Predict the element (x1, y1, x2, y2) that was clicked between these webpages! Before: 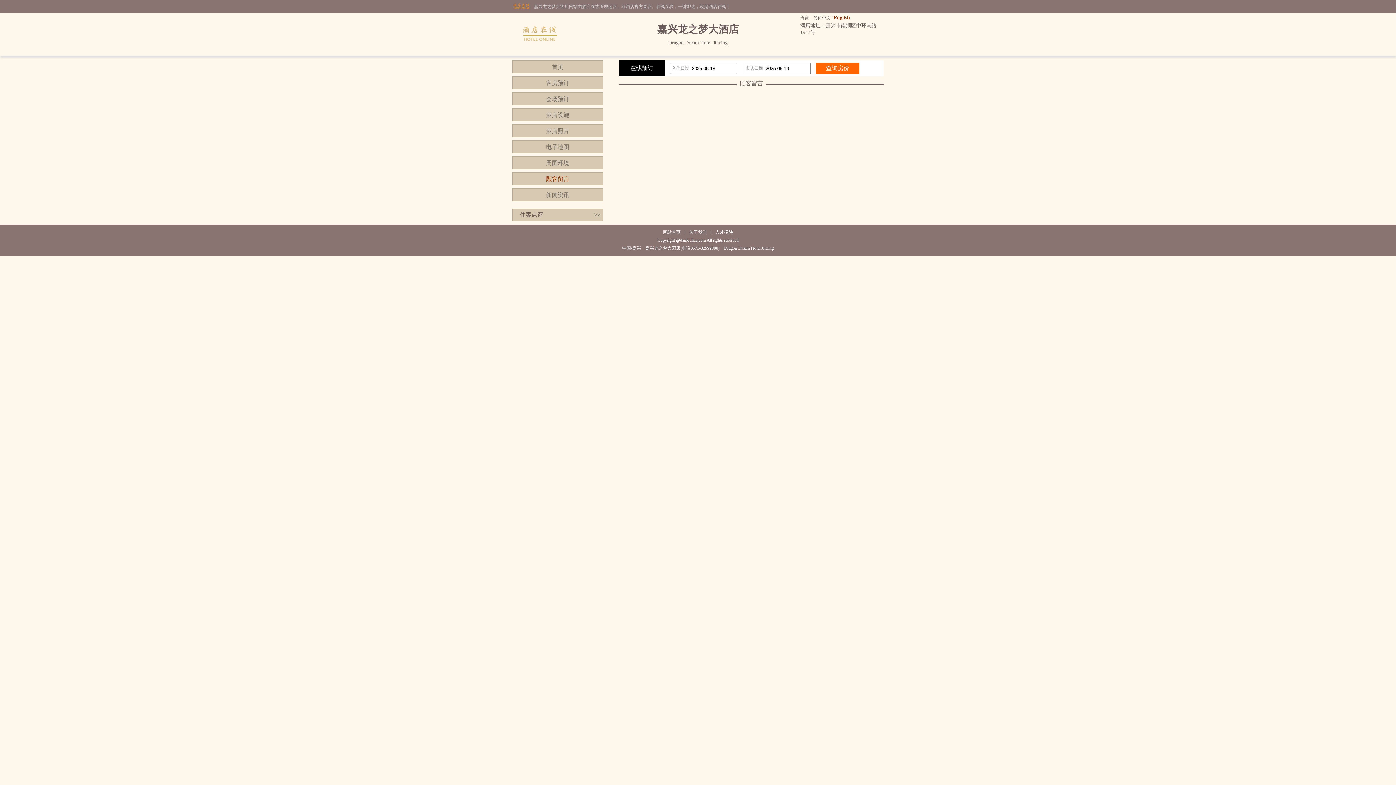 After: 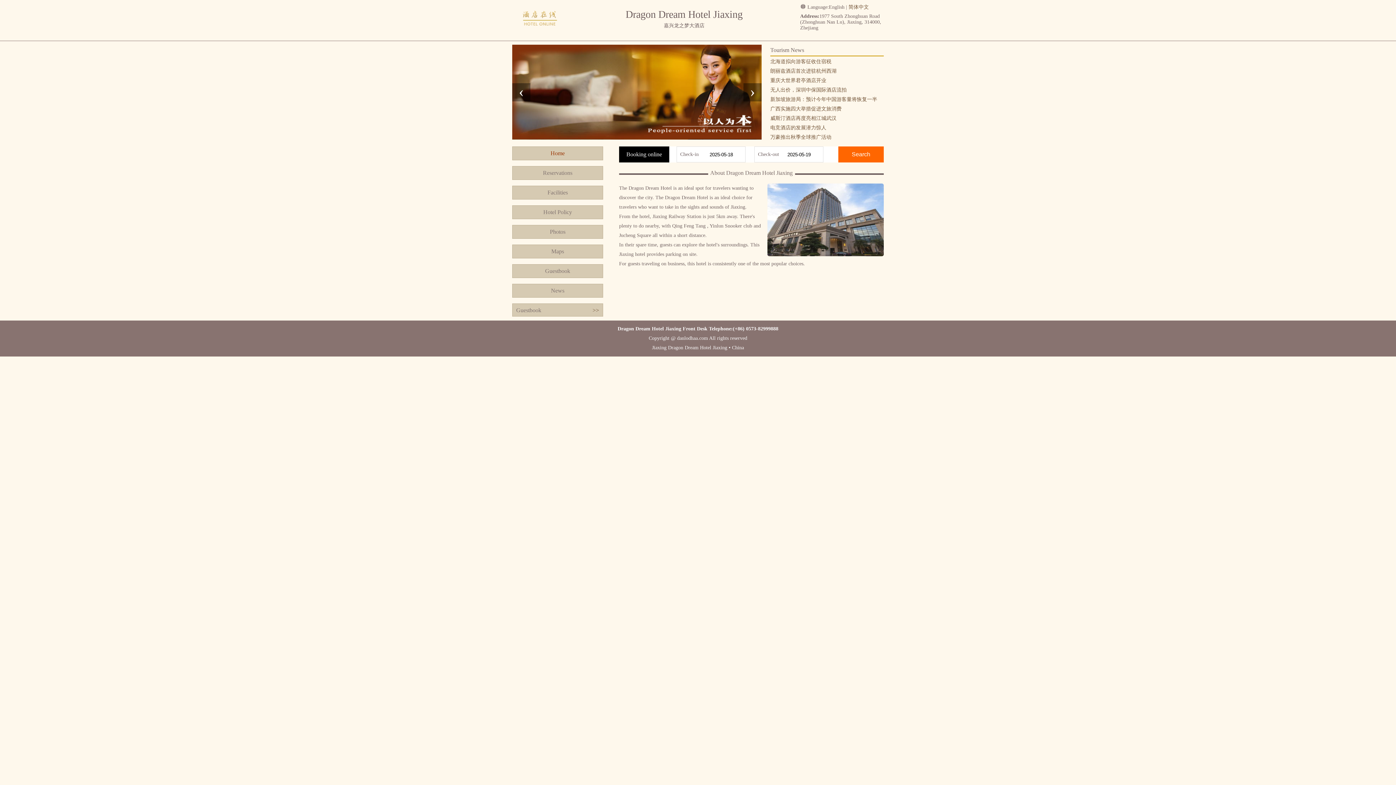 Action: label: English bbox: (833, 14, 850, 20)